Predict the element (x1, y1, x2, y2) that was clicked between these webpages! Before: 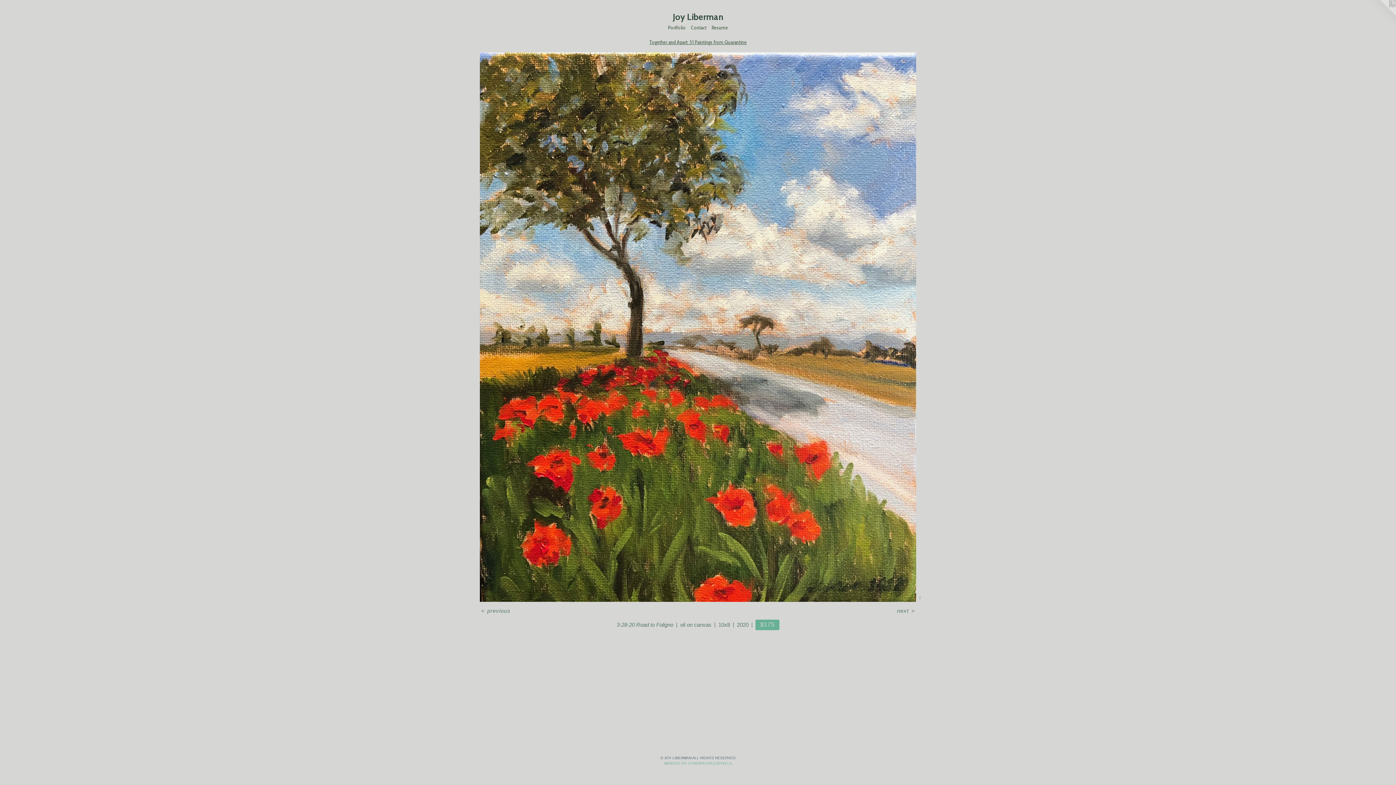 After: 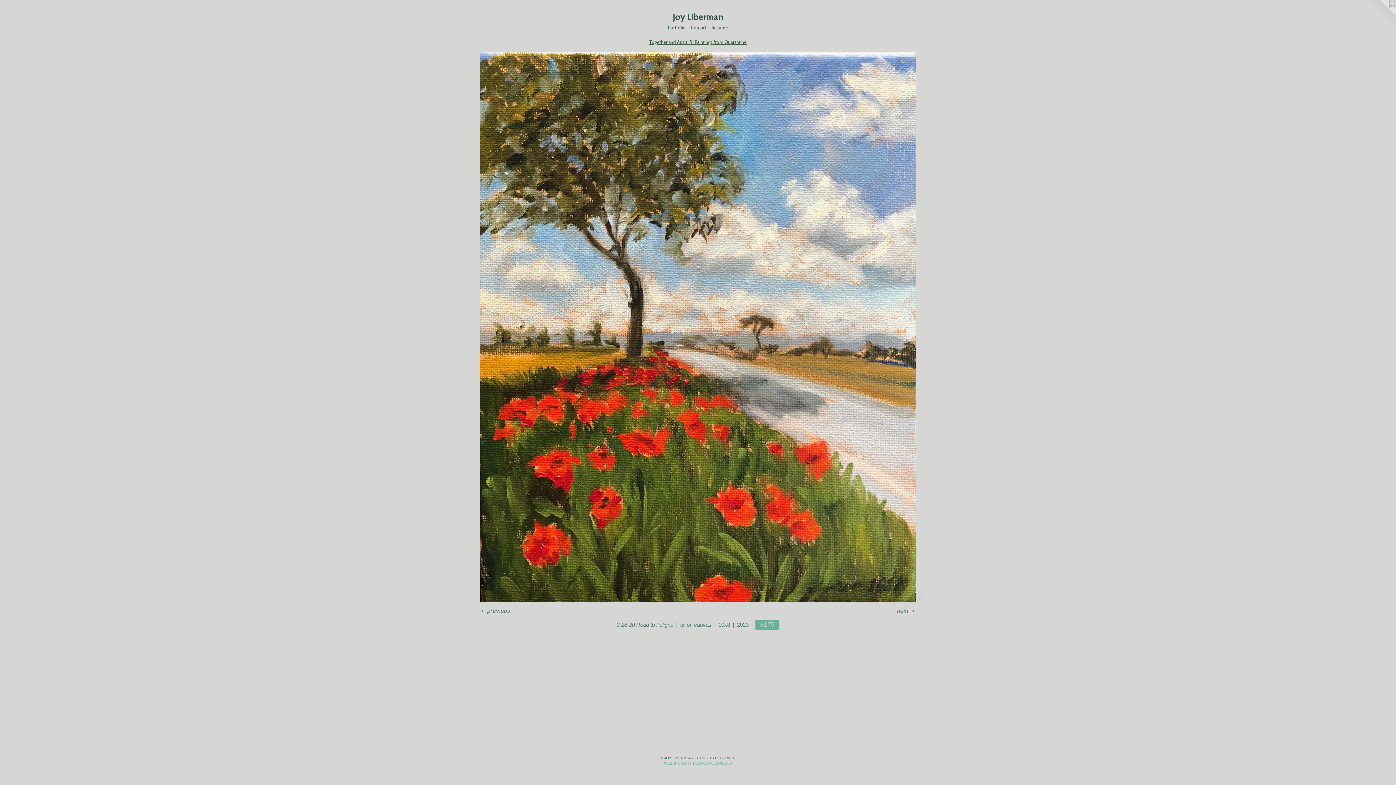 Action: bbox: (1367, 0, 1396, 29)